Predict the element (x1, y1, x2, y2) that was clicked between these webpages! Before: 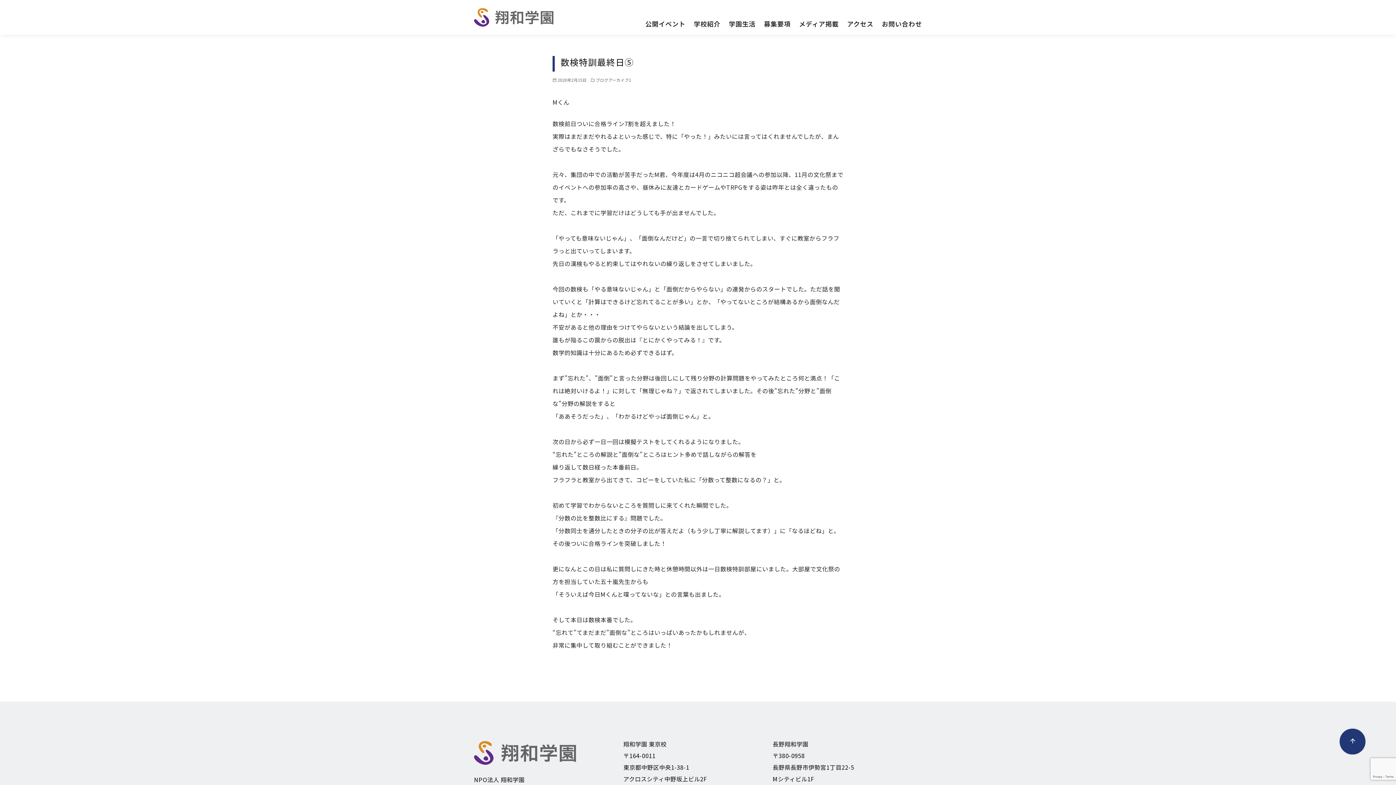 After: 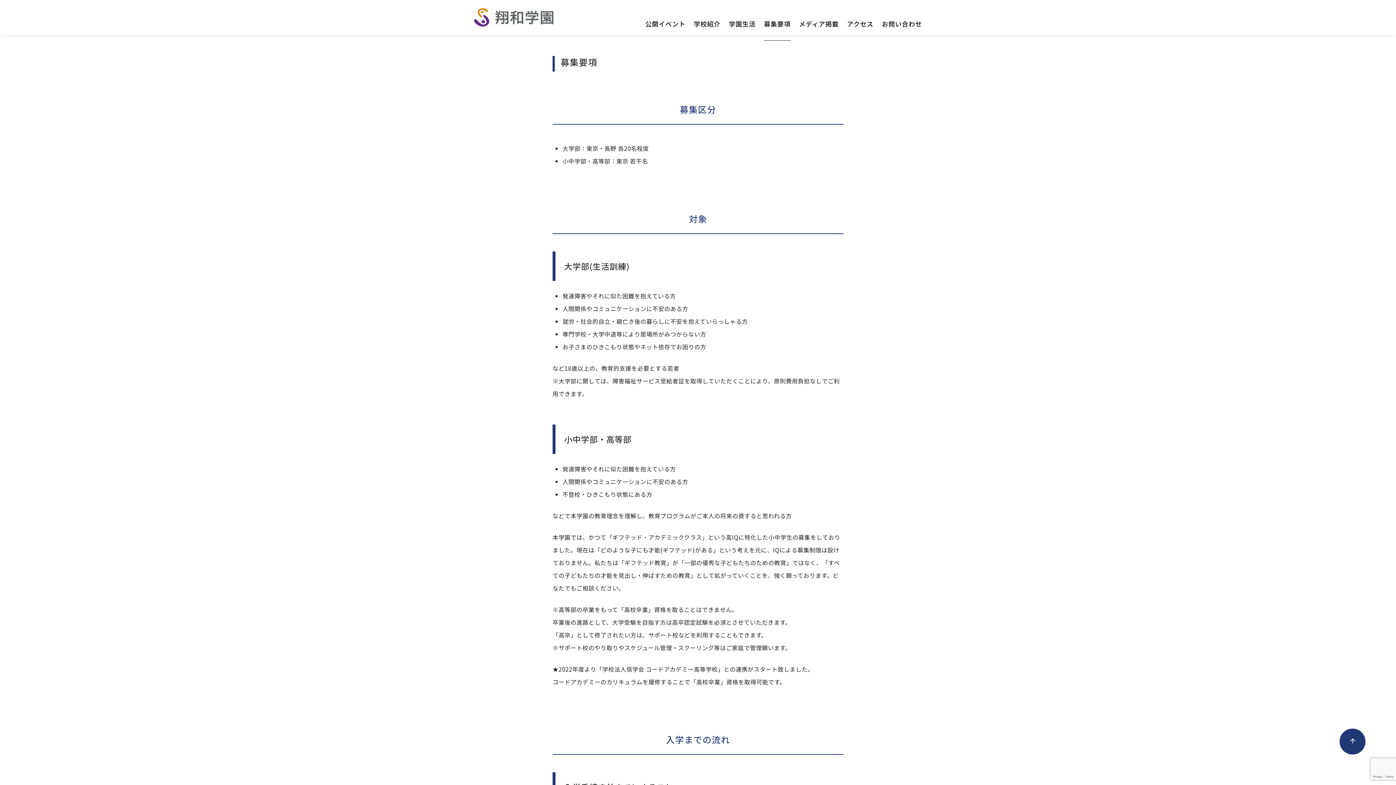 Action: bbox: (764, 7, 790, 40) label: 募集要項